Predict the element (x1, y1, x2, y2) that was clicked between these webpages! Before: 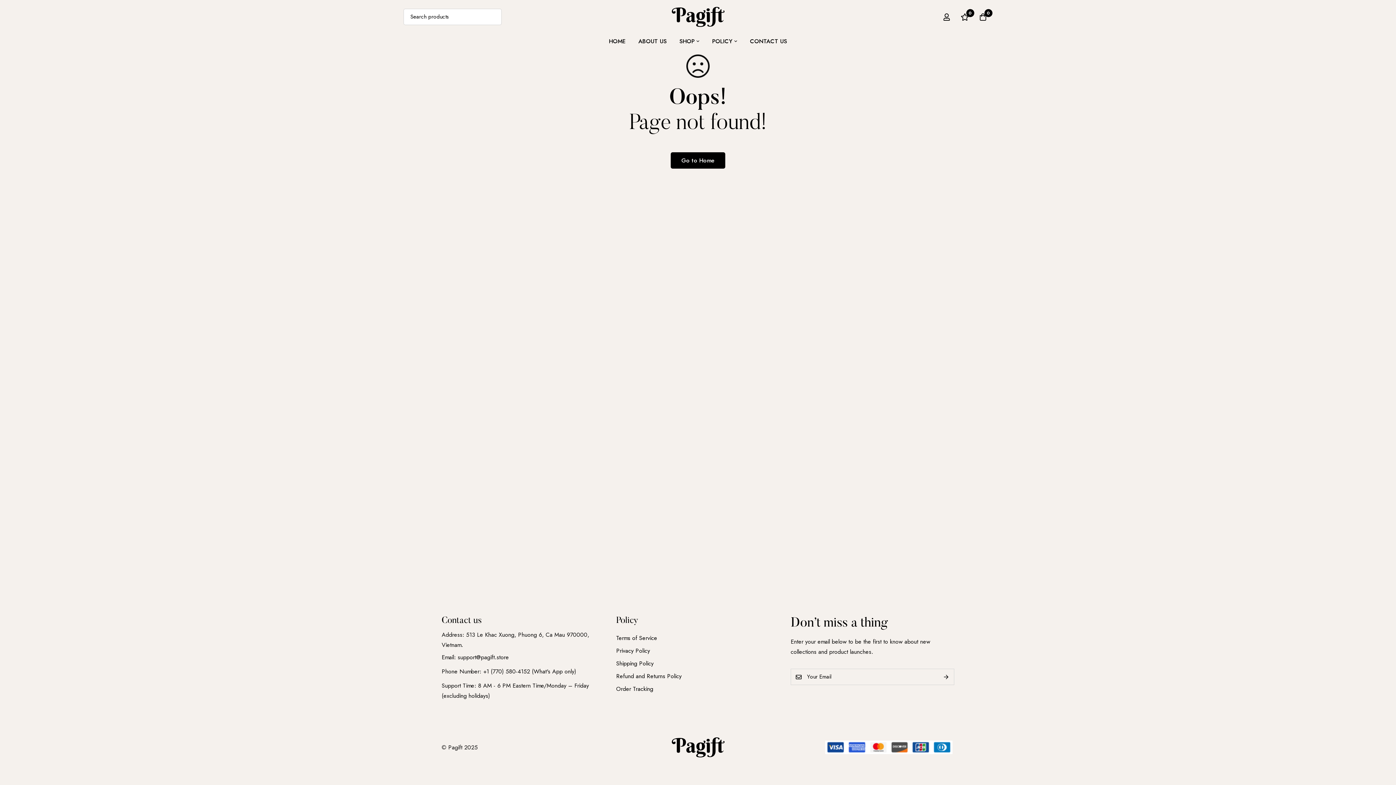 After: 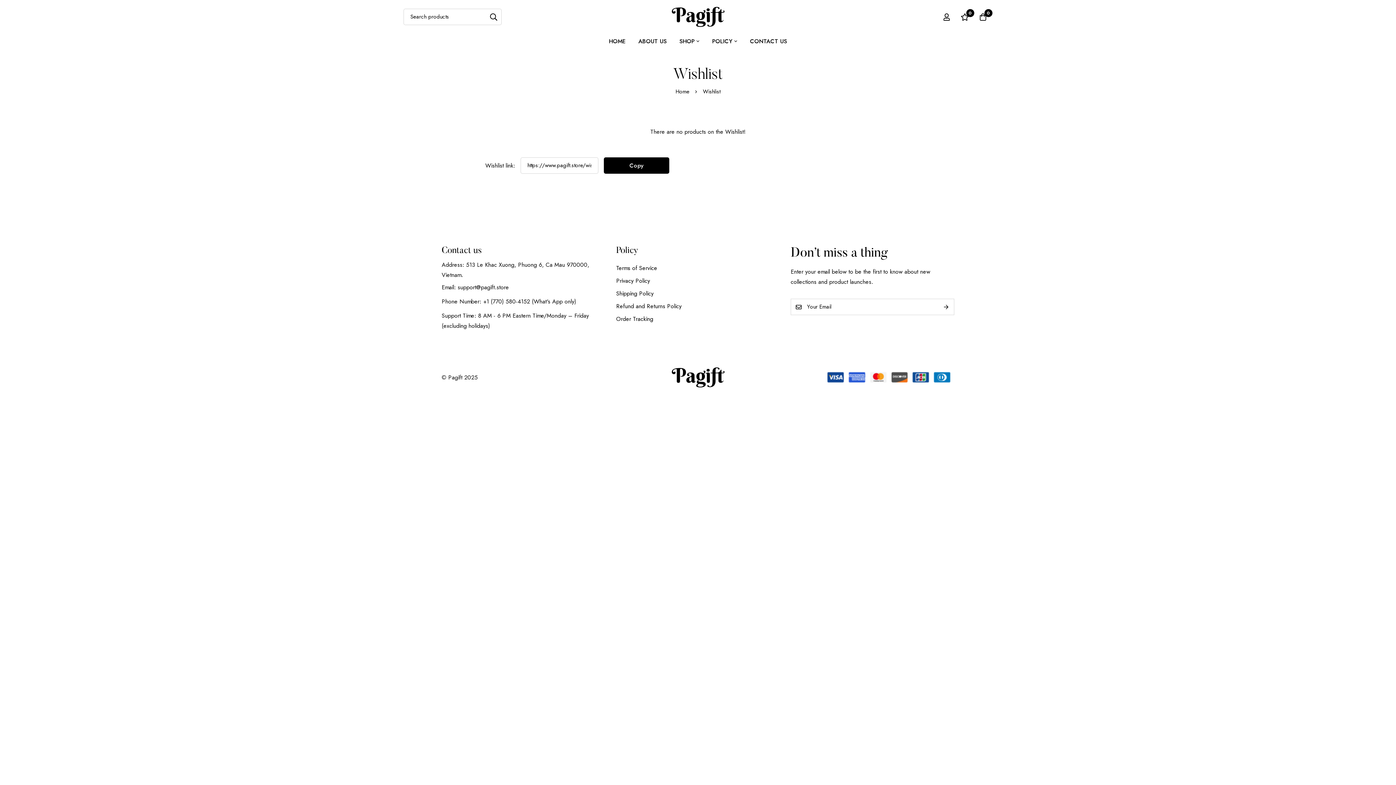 Action: bbox: (956, 12, 974, 20) label: Wishlist